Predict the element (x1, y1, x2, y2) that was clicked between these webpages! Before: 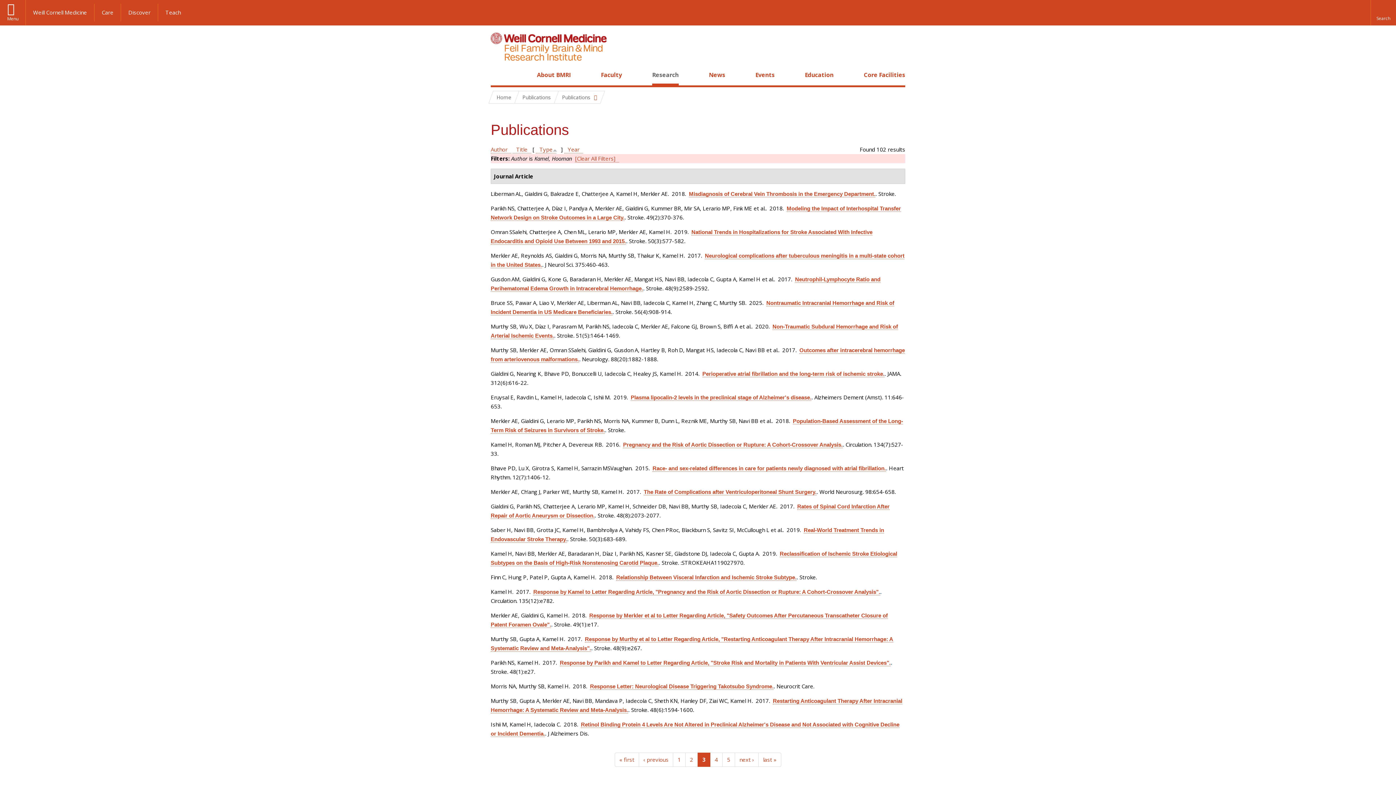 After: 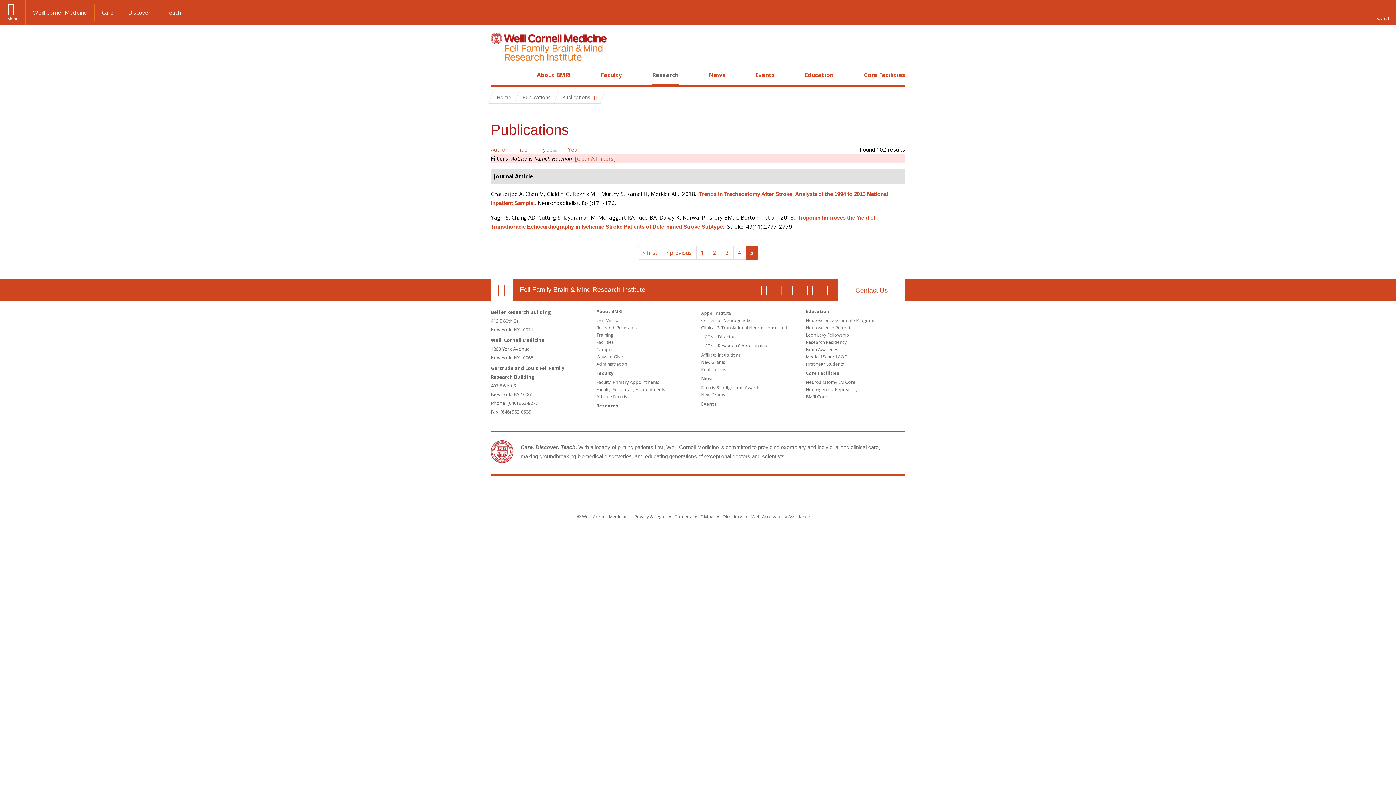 Action: label: 5 bbox: (722, 753, 735, 767)